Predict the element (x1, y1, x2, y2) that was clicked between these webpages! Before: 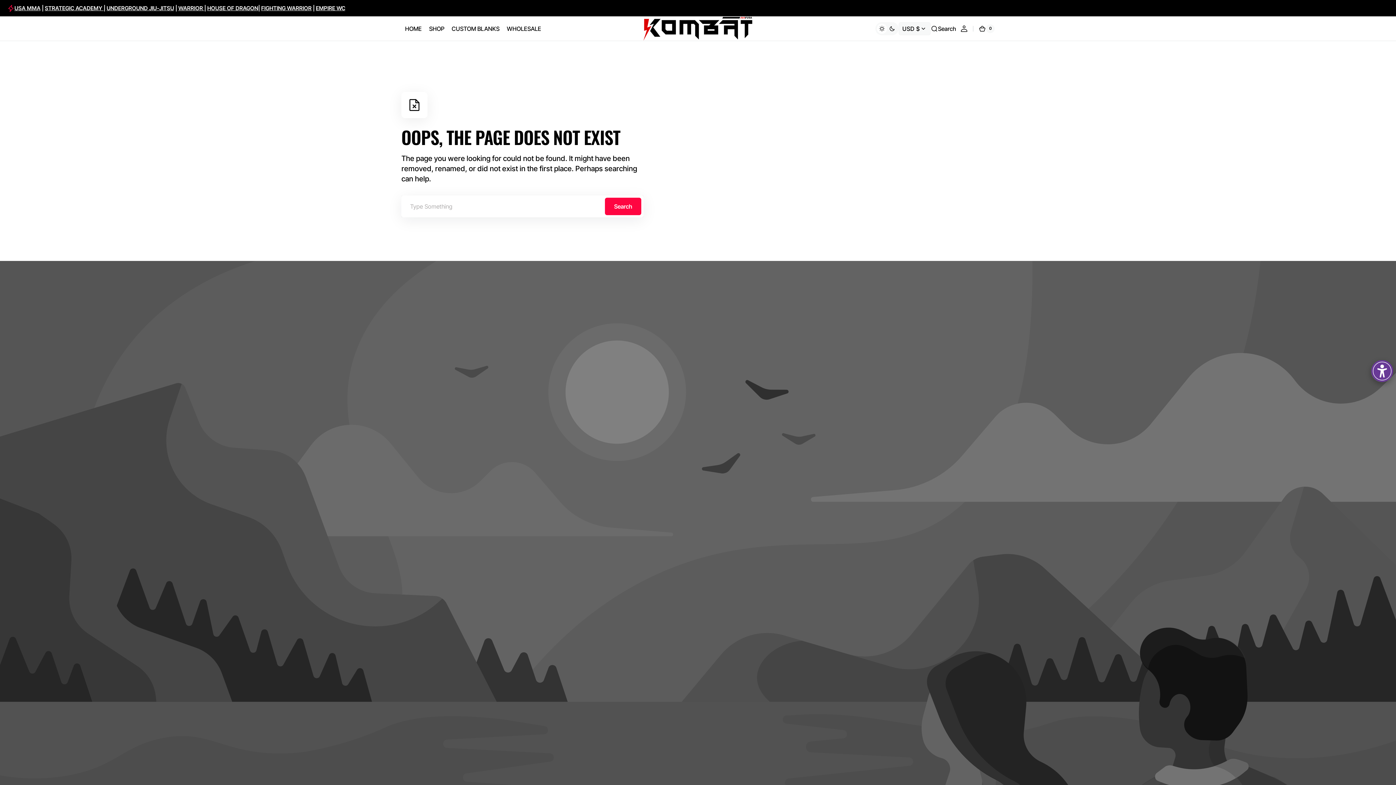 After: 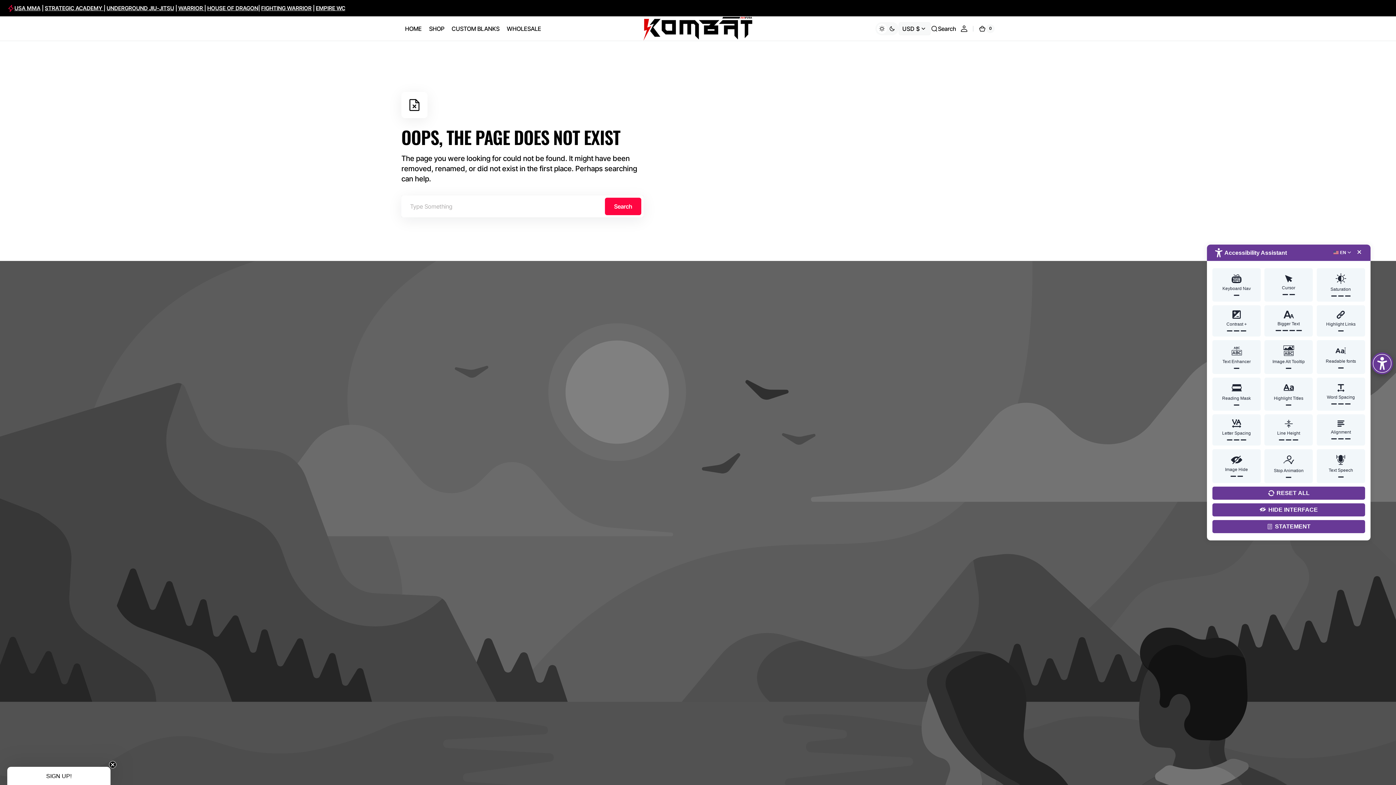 Action: bbox: (1368, 357, 1396, 381) label: Web Accessibility Initiative